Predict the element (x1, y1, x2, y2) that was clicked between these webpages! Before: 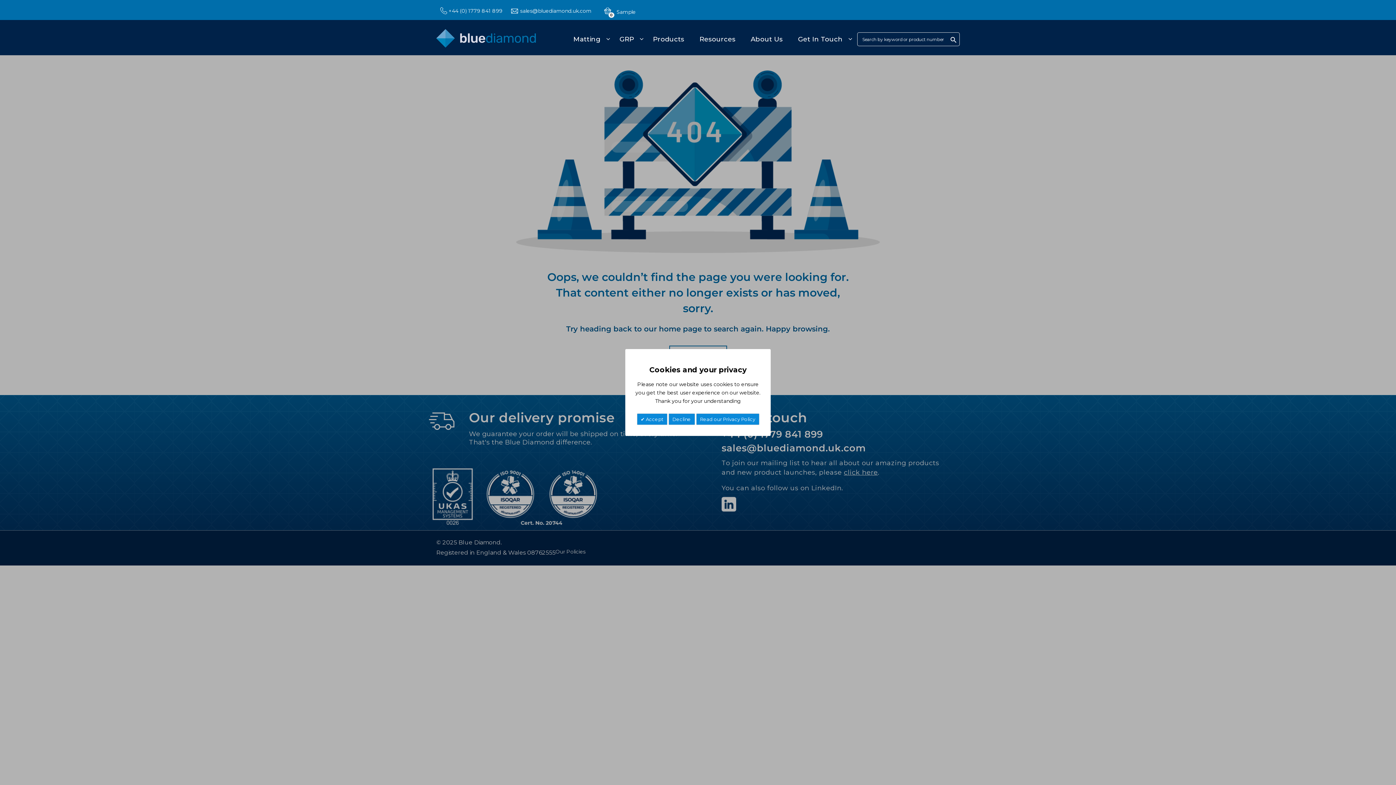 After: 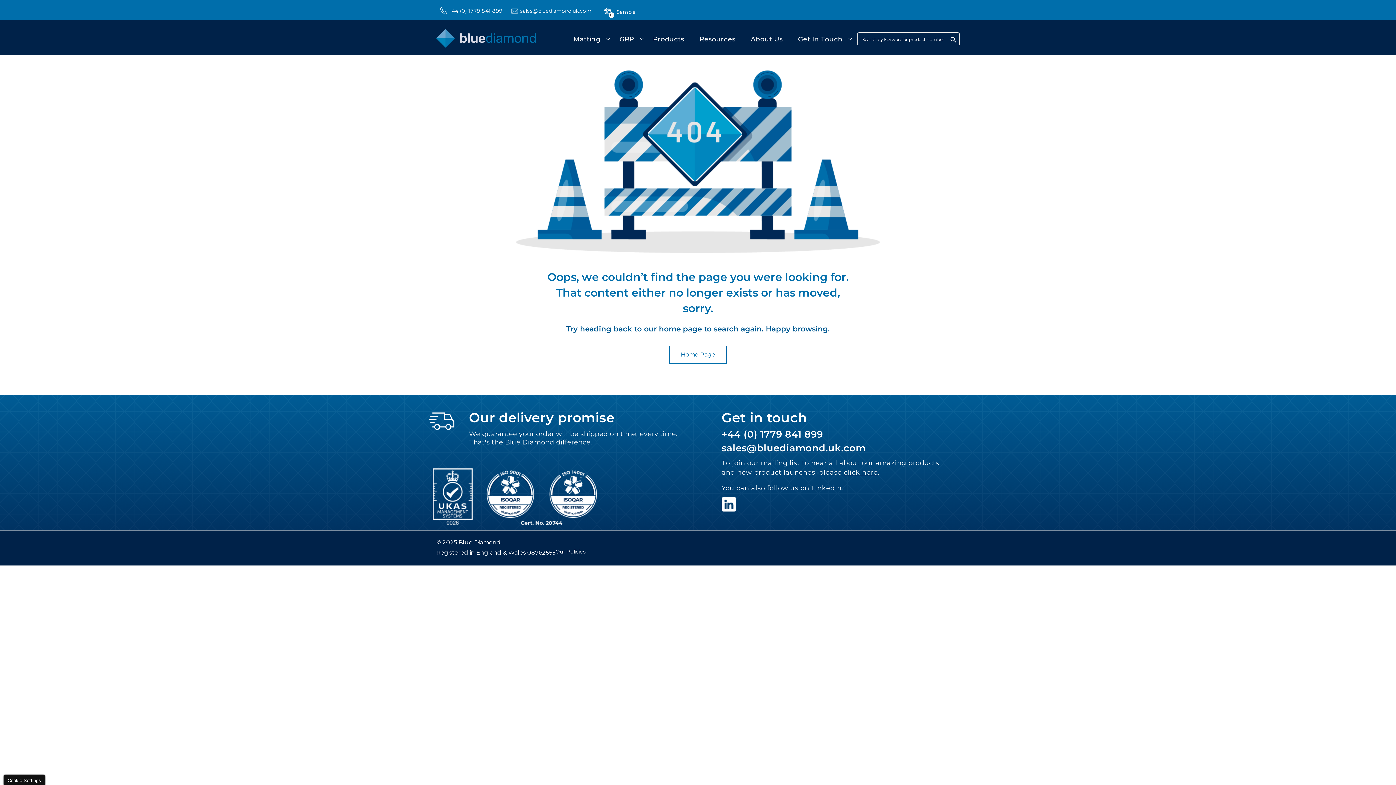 Action: bbox: (668, 413, 695, 425) label: Decline